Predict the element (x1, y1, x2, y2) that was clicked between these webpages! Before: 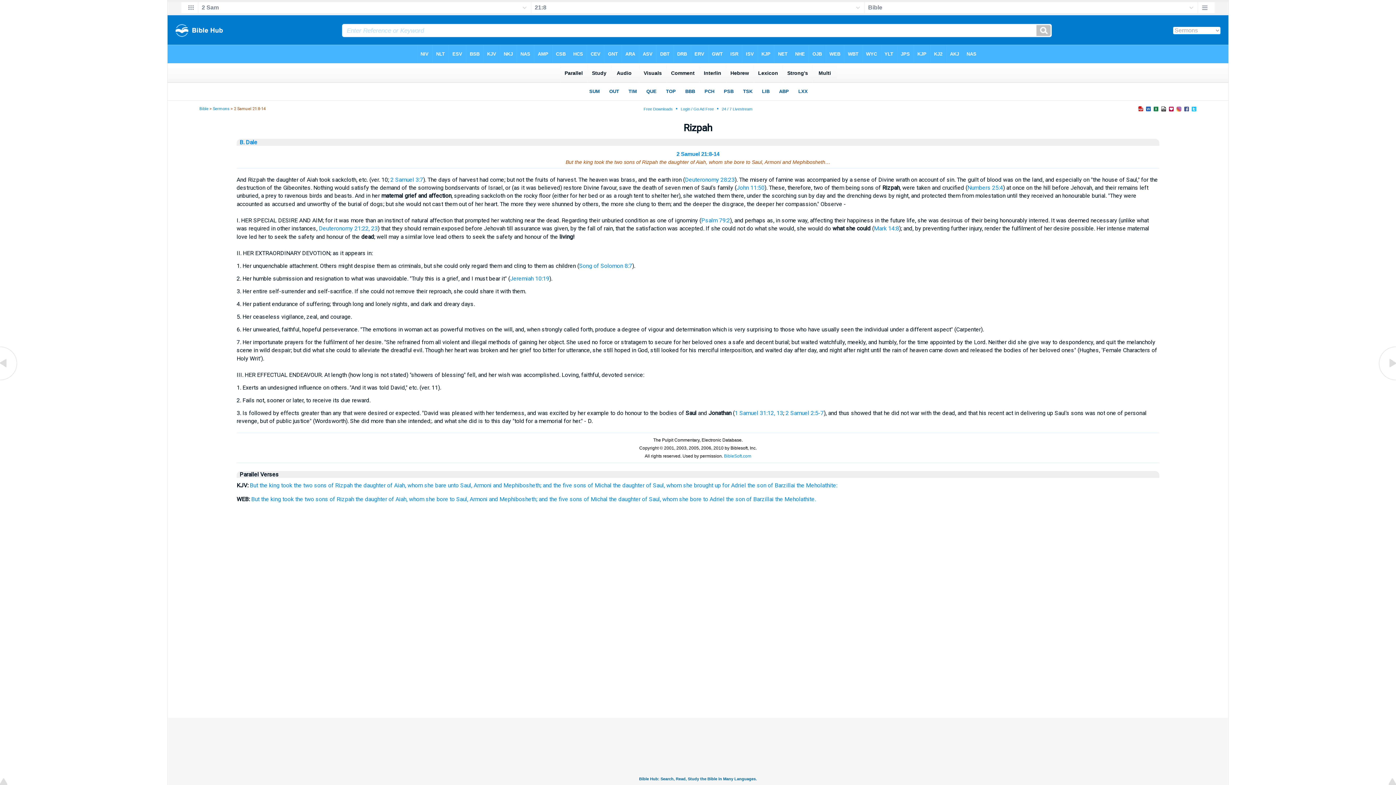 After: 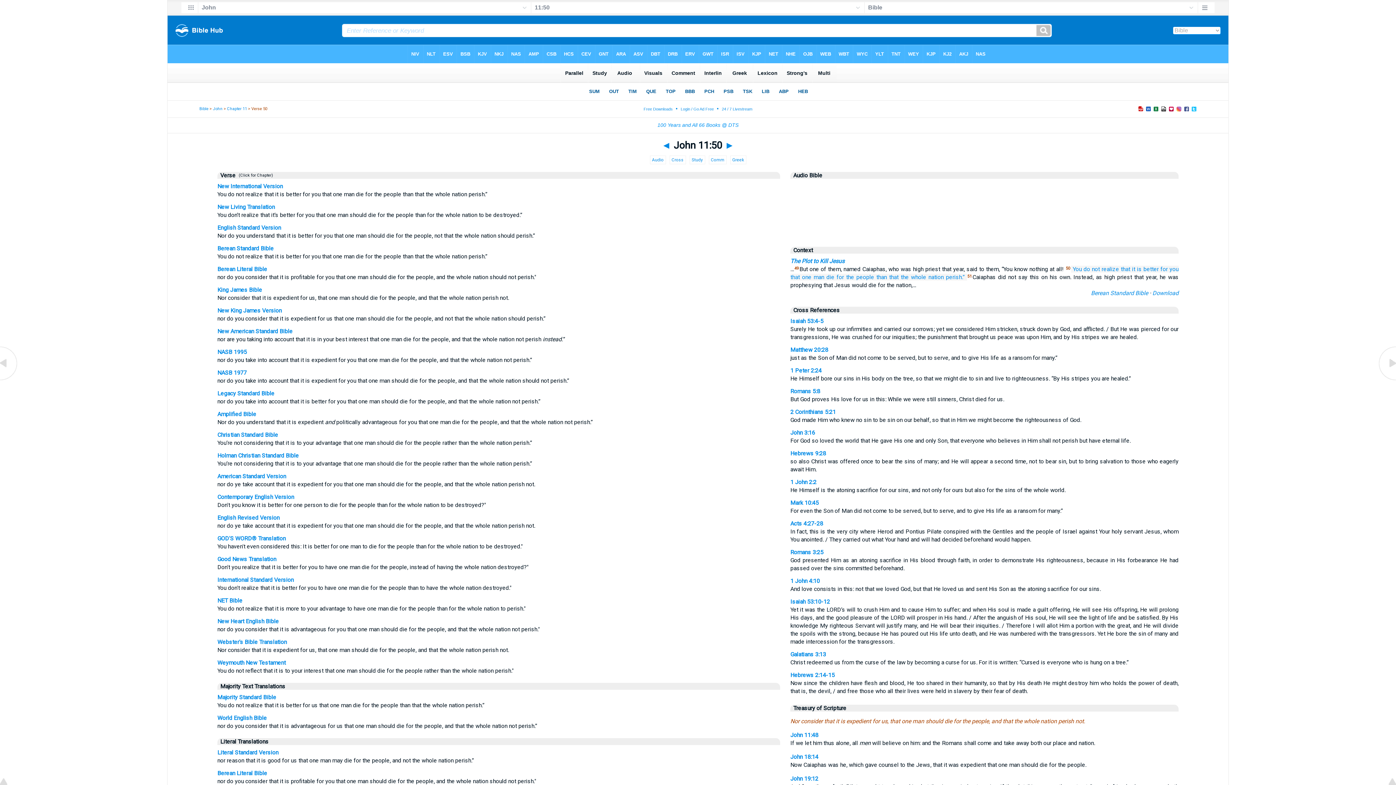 Action: bbox: (736, 184, 764, 191) label: John 11:50